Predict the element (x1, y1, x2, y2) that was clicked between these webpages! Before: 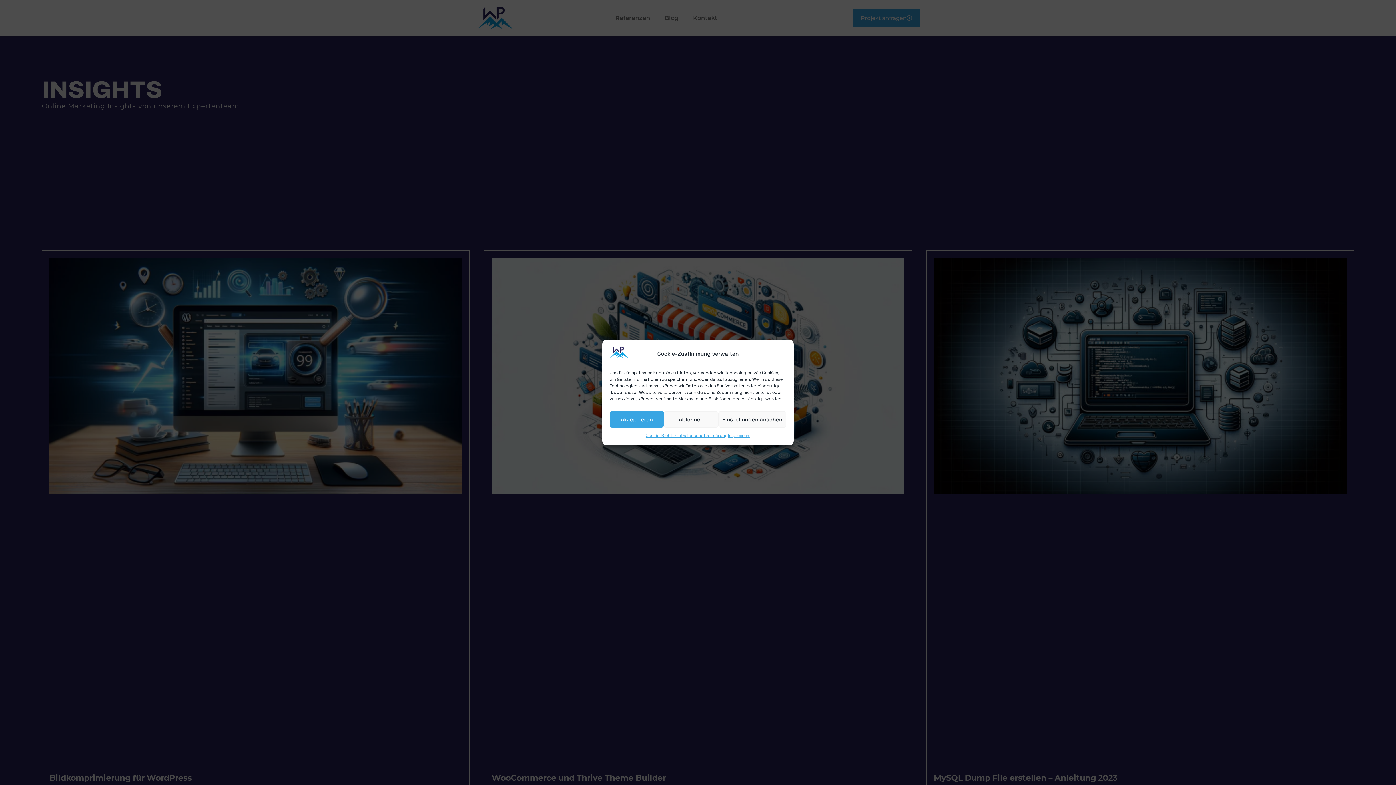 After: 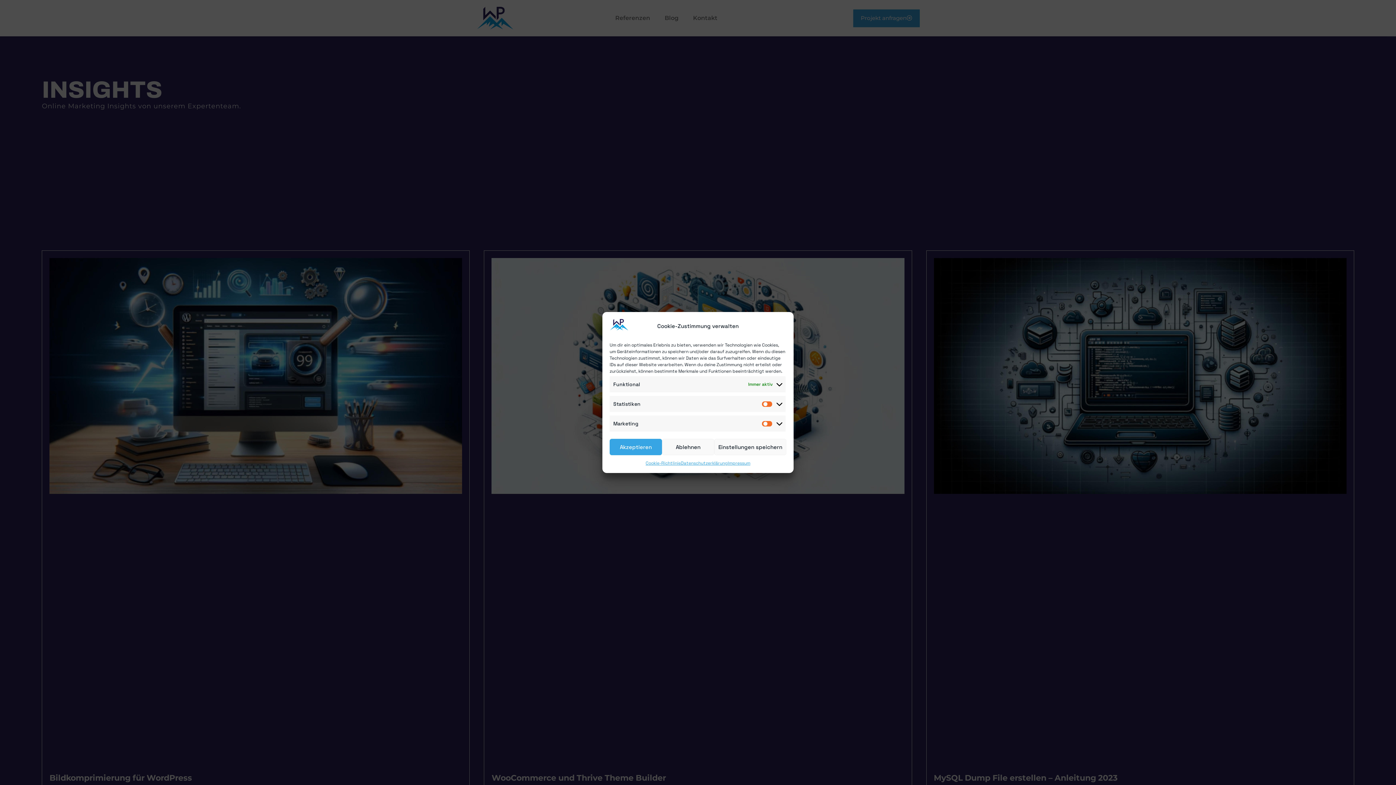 Action: label: Einstellungen ansehen bbox: (718, 411, 786, 427)